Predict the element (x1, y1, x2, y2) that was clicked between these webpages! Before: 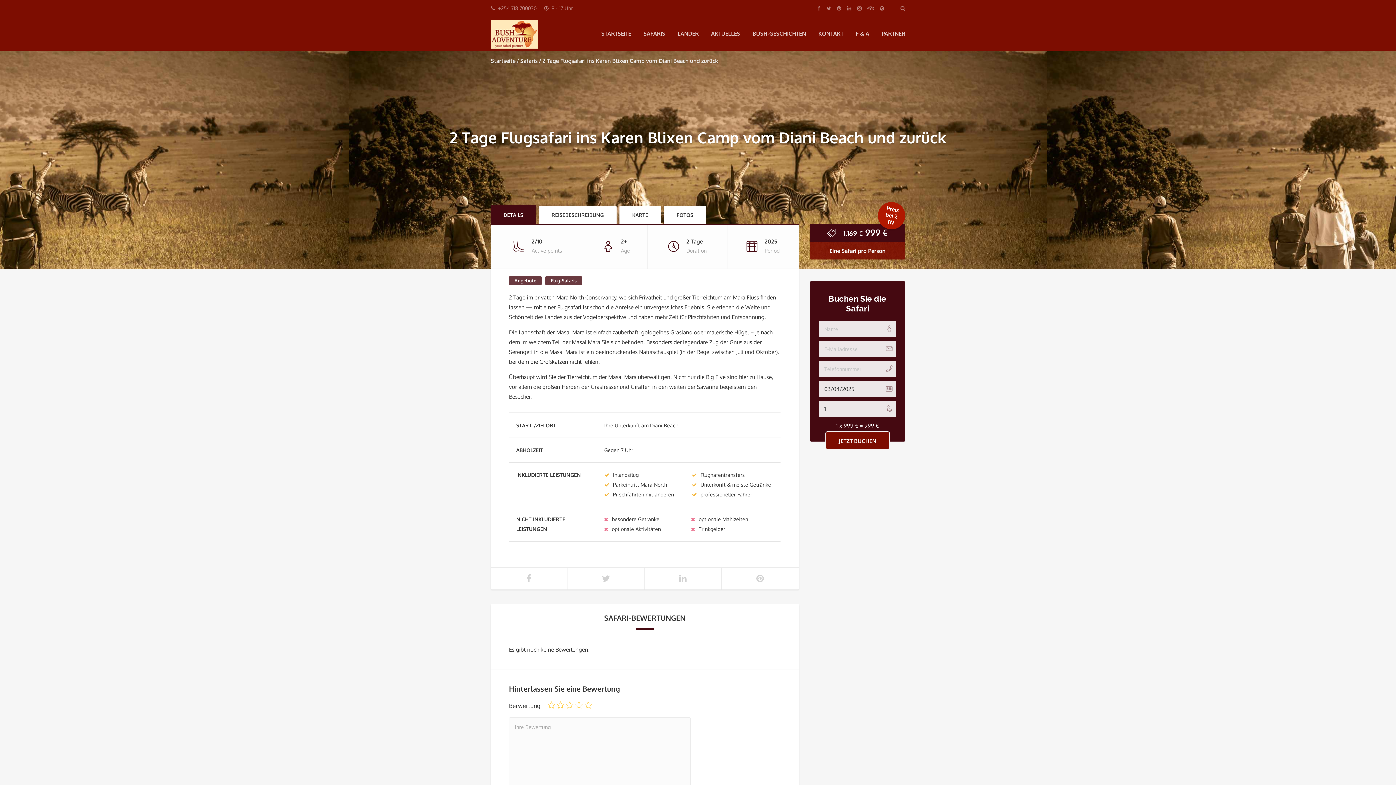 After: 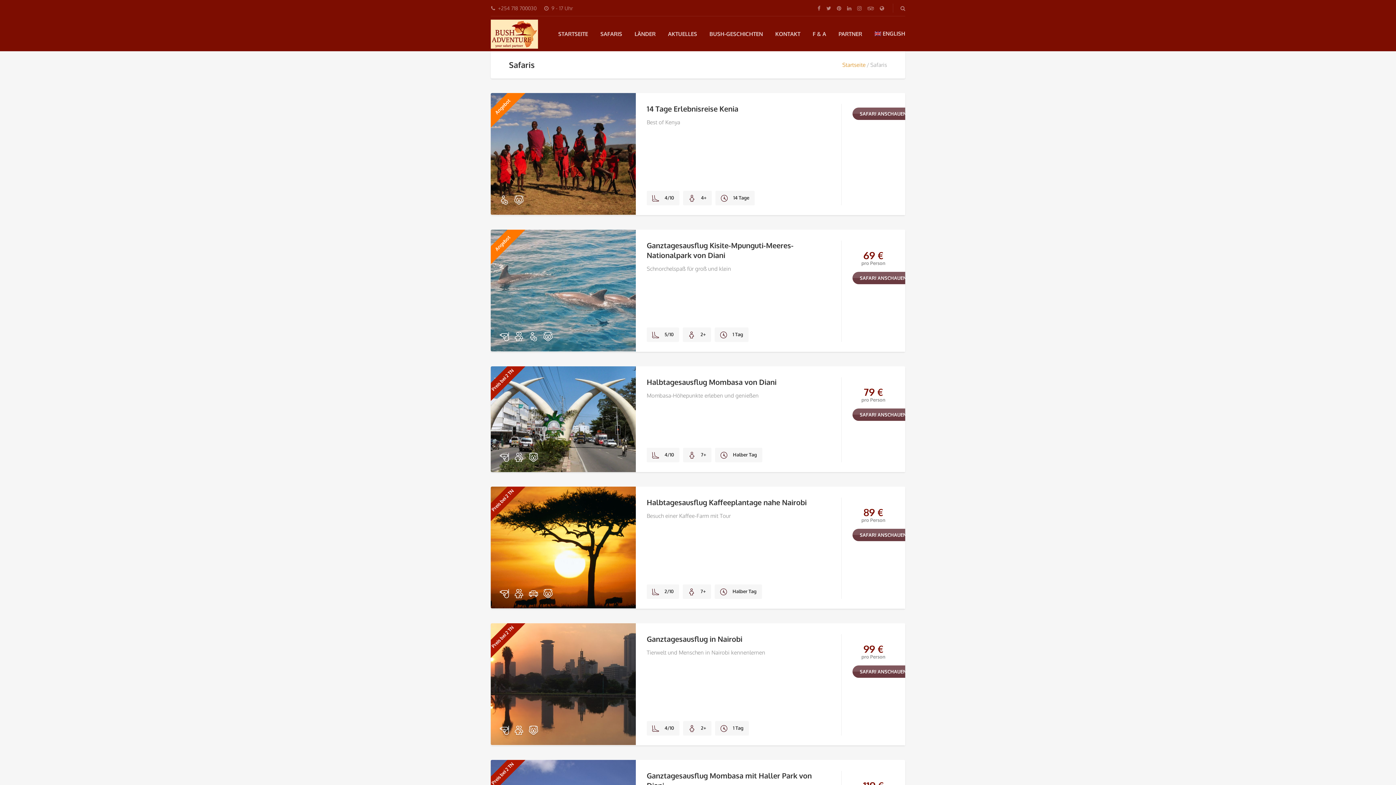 Action: label: Safaris bbox: (520, 57, 537, 64)